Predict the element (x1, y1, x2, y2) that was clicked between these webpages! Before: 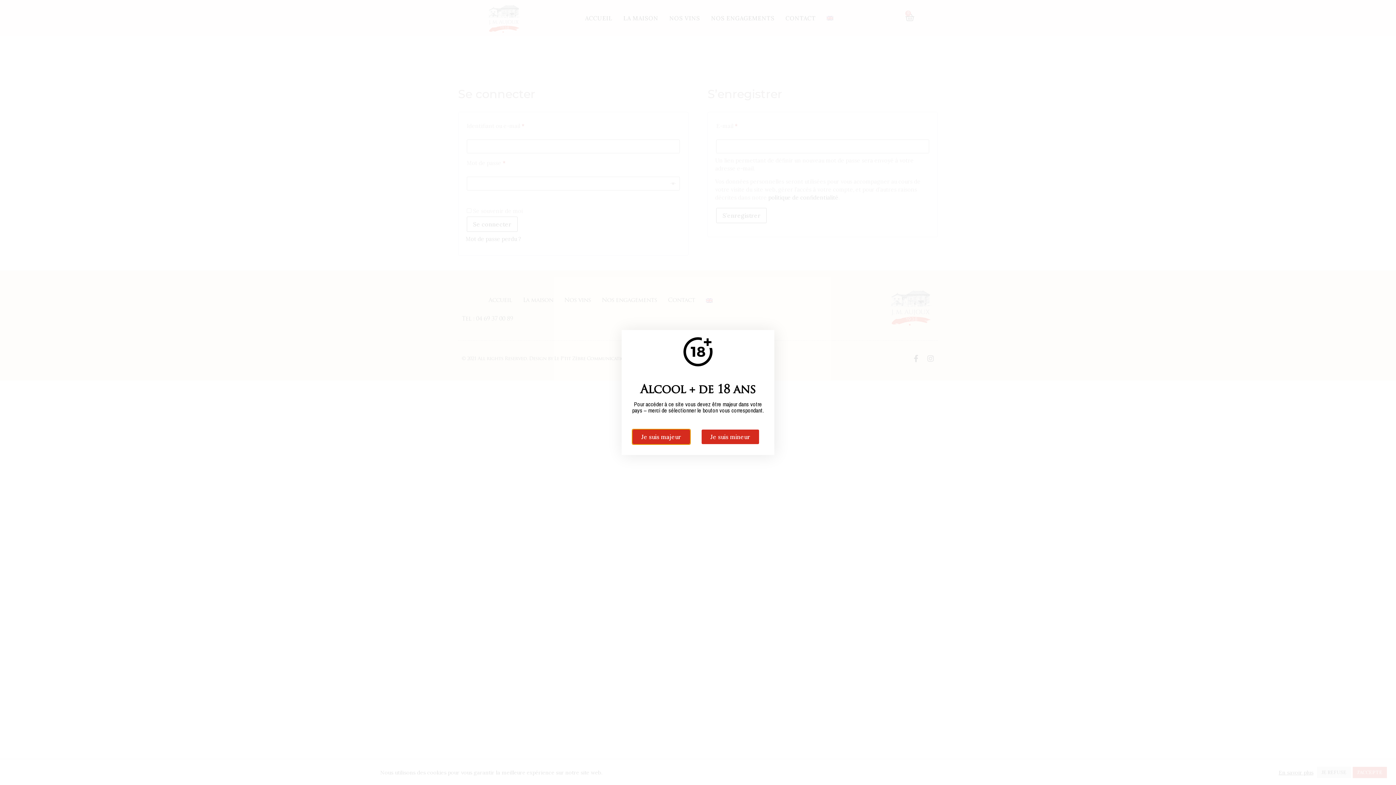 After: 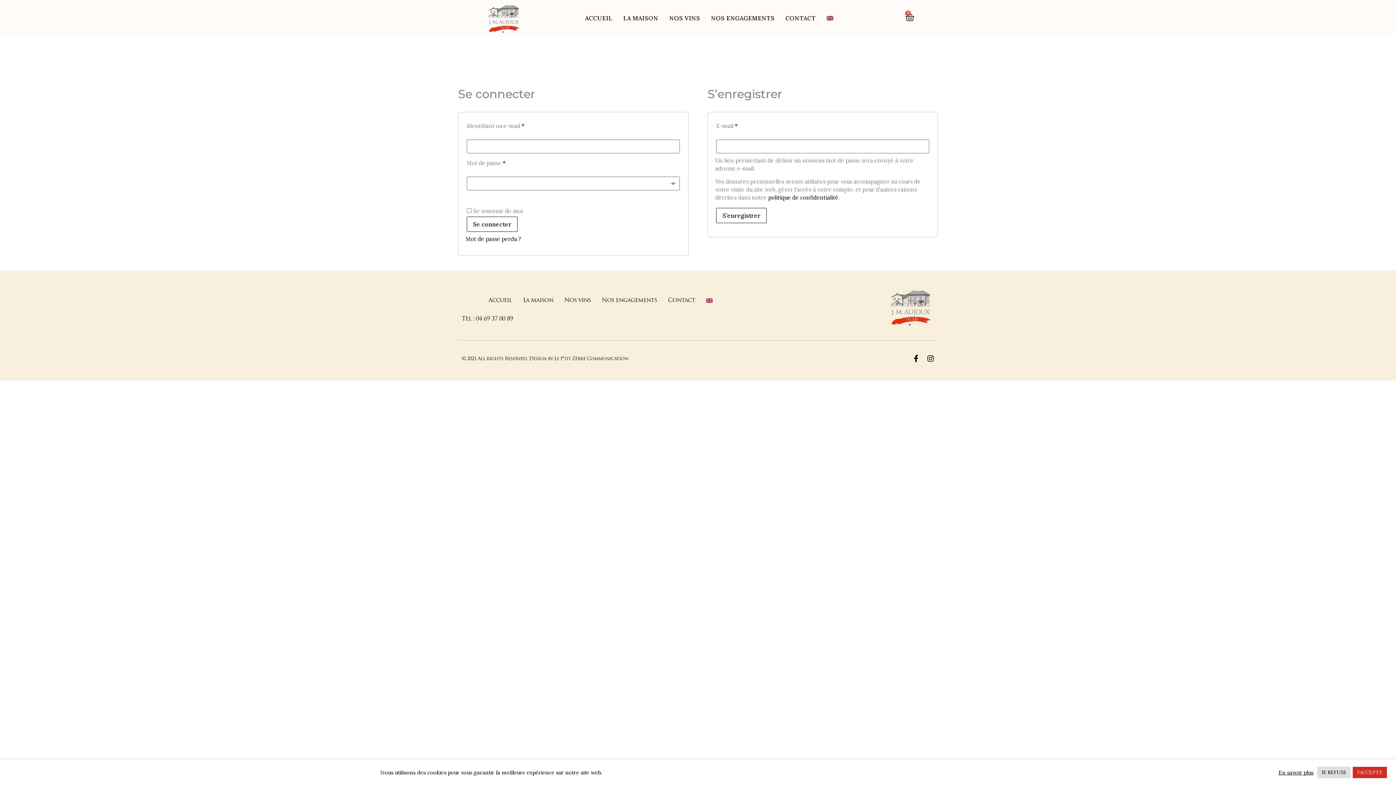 Action: bbox: (632, 429, 690, 444) label: Je suis majeur